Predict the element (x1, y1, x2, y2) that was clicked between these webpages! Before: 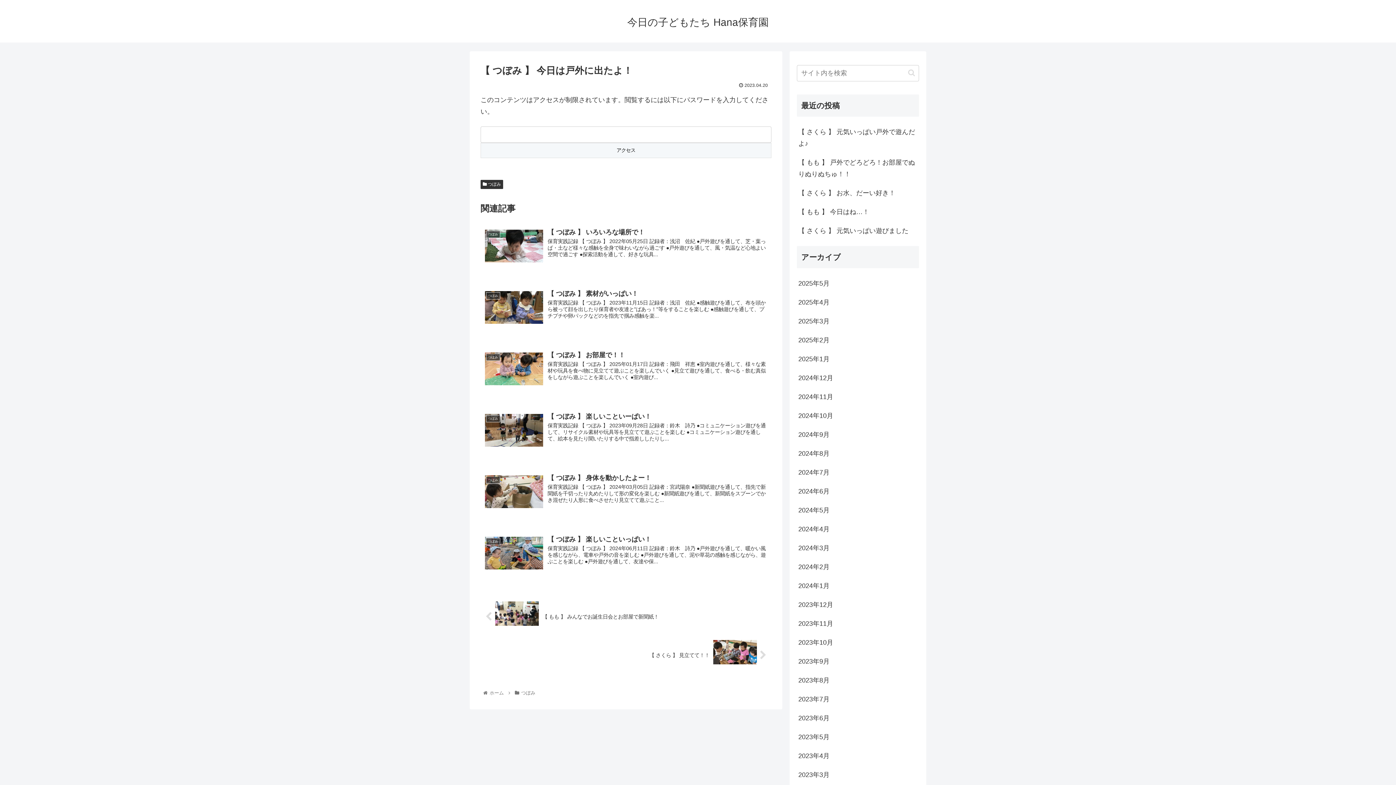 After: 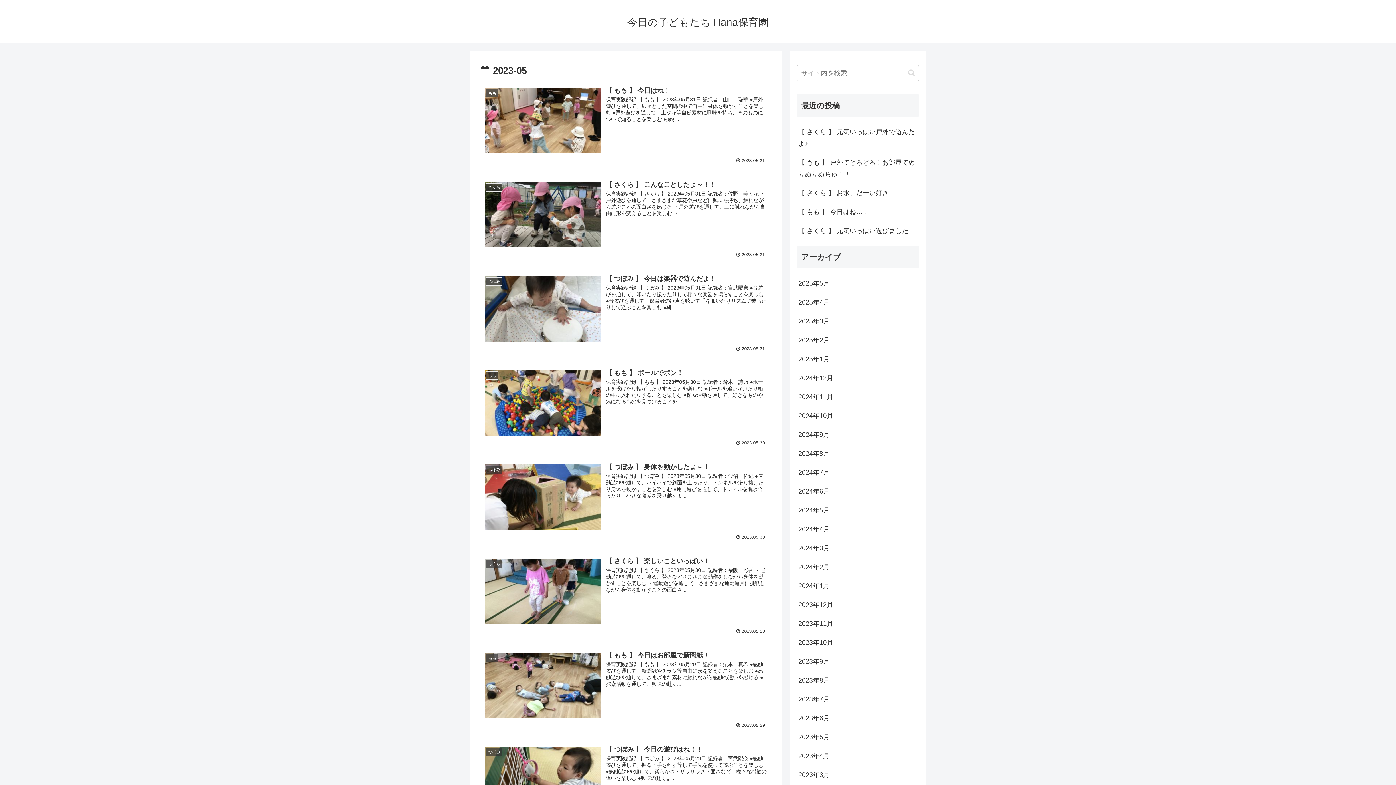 Action: label: 2023年5月 bbox: (797, 727, 919, 746)